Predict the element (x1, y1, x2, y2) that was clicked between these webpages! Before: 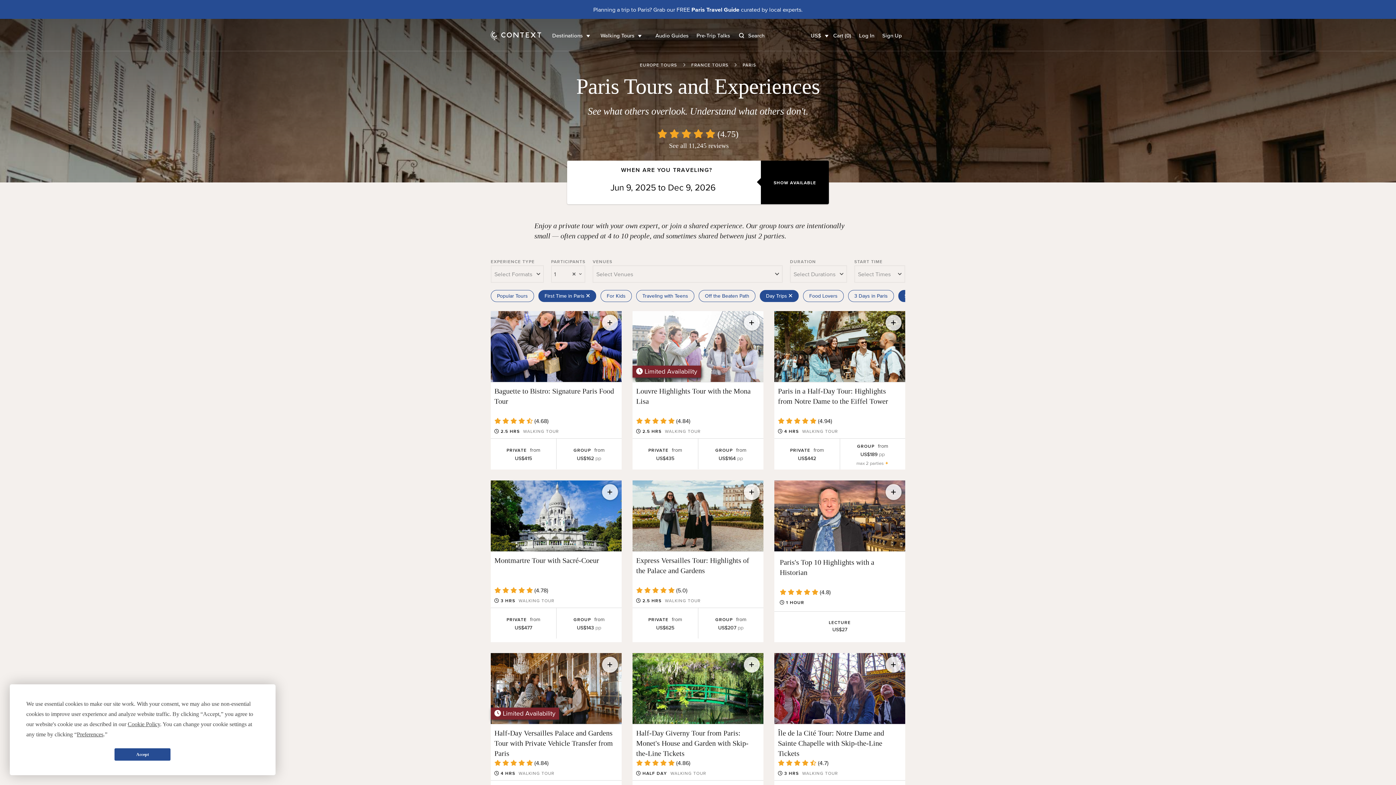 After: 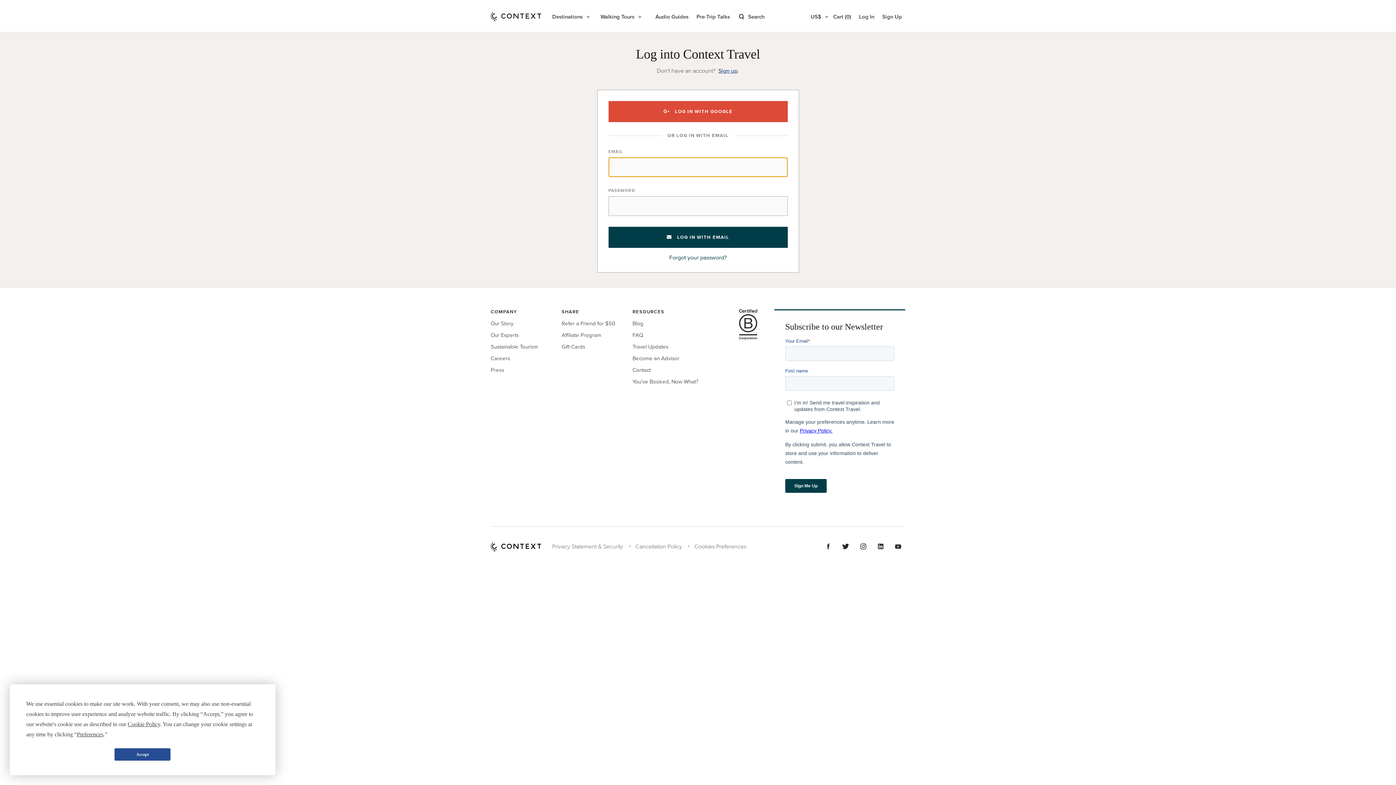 Action: bbox: (885, 314, 901, 330)